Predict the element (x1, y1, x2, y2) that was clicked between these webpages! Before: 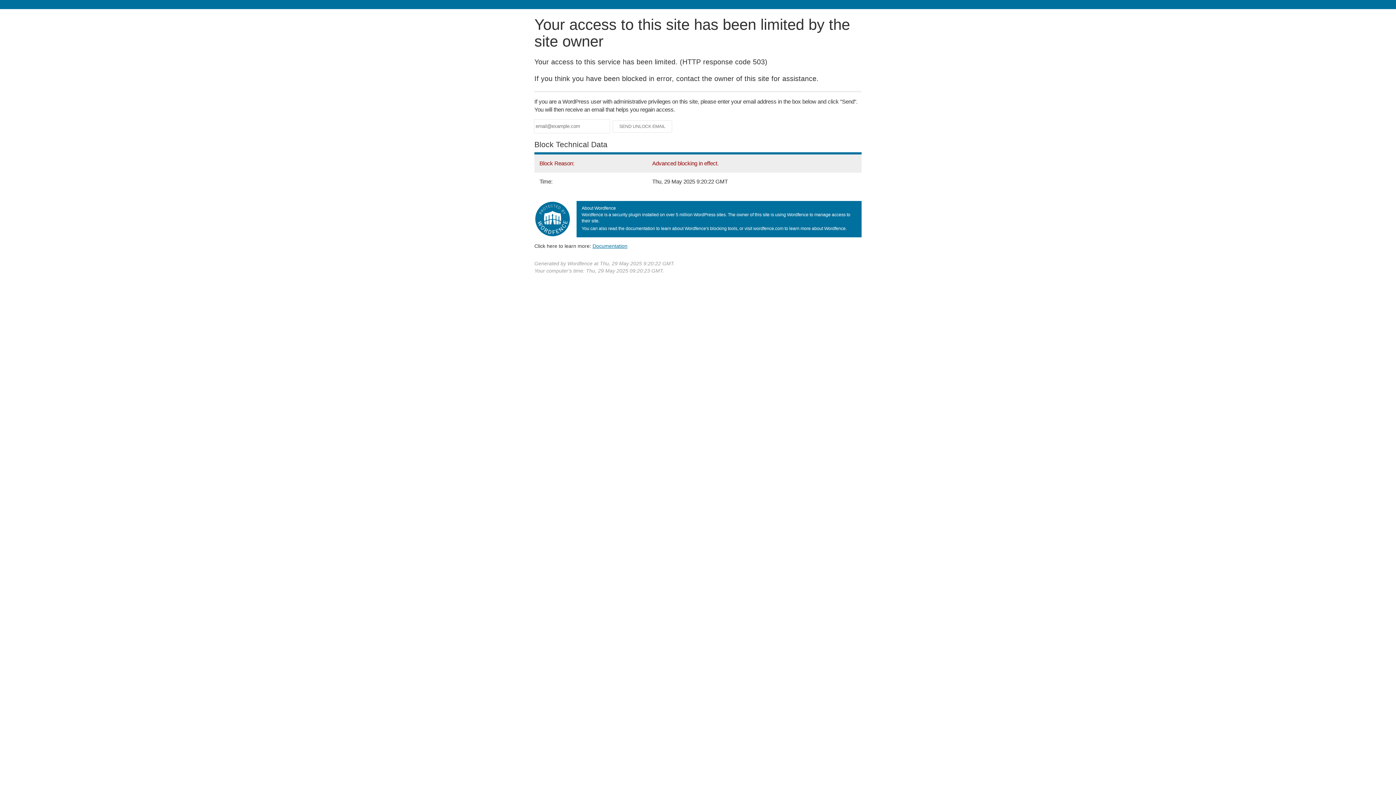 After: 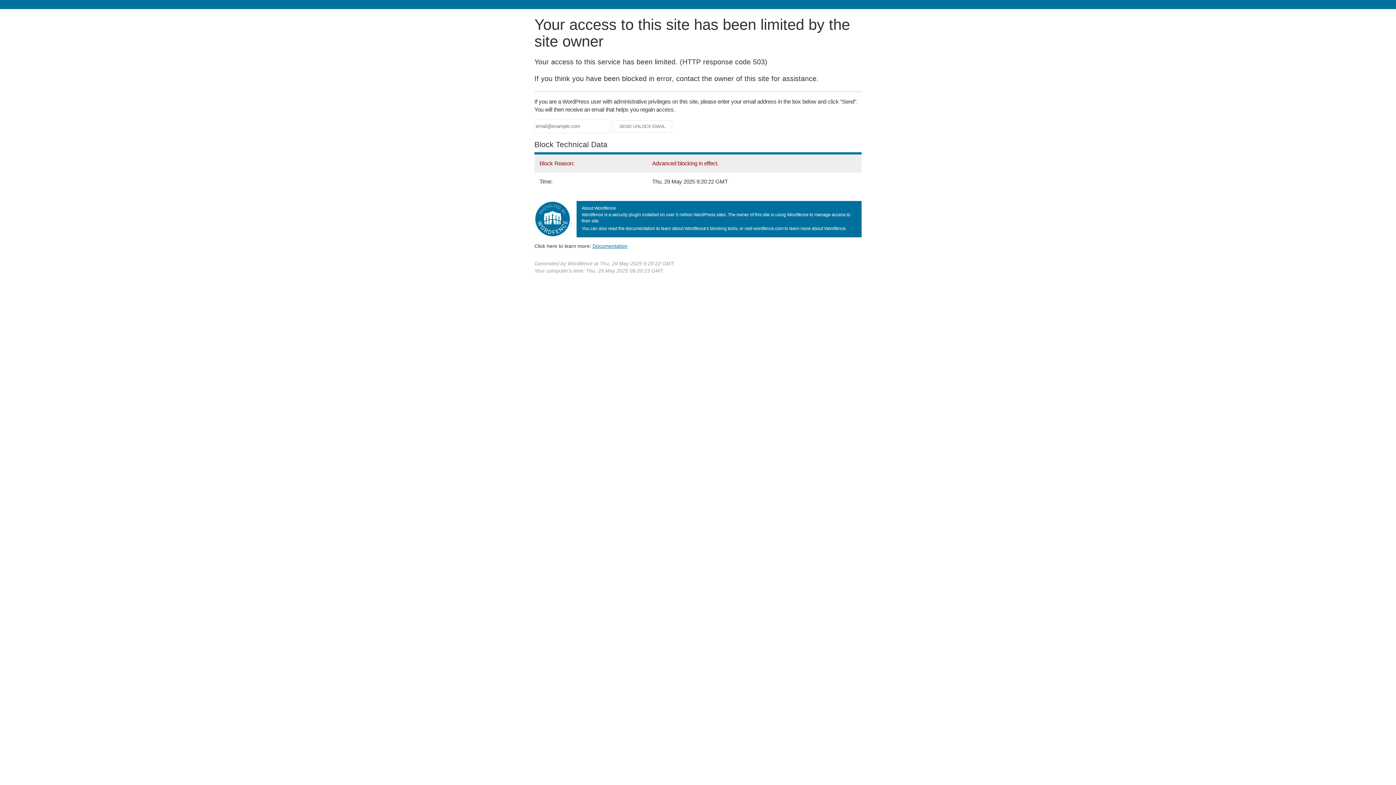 Action: label: Documentation bbox: (592, 243, 627, 248)